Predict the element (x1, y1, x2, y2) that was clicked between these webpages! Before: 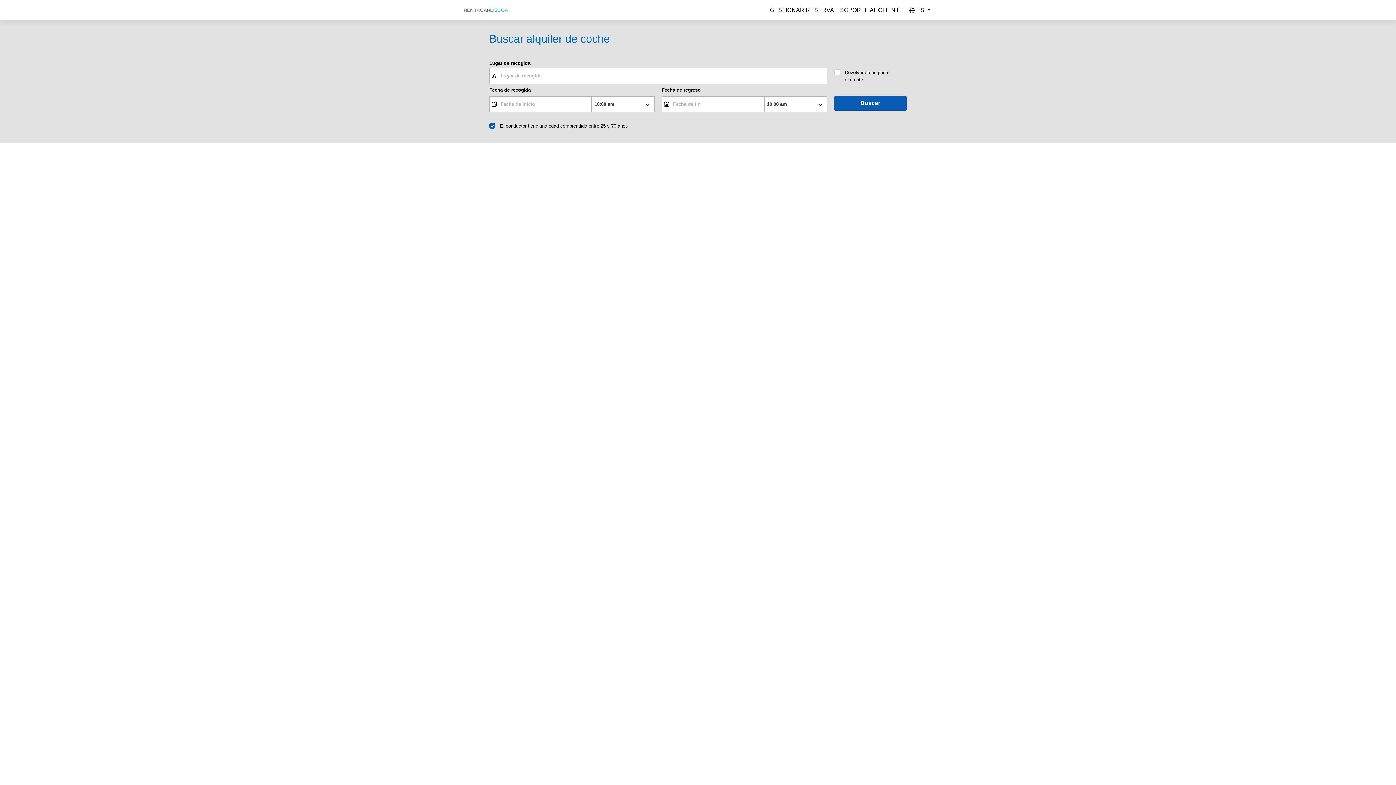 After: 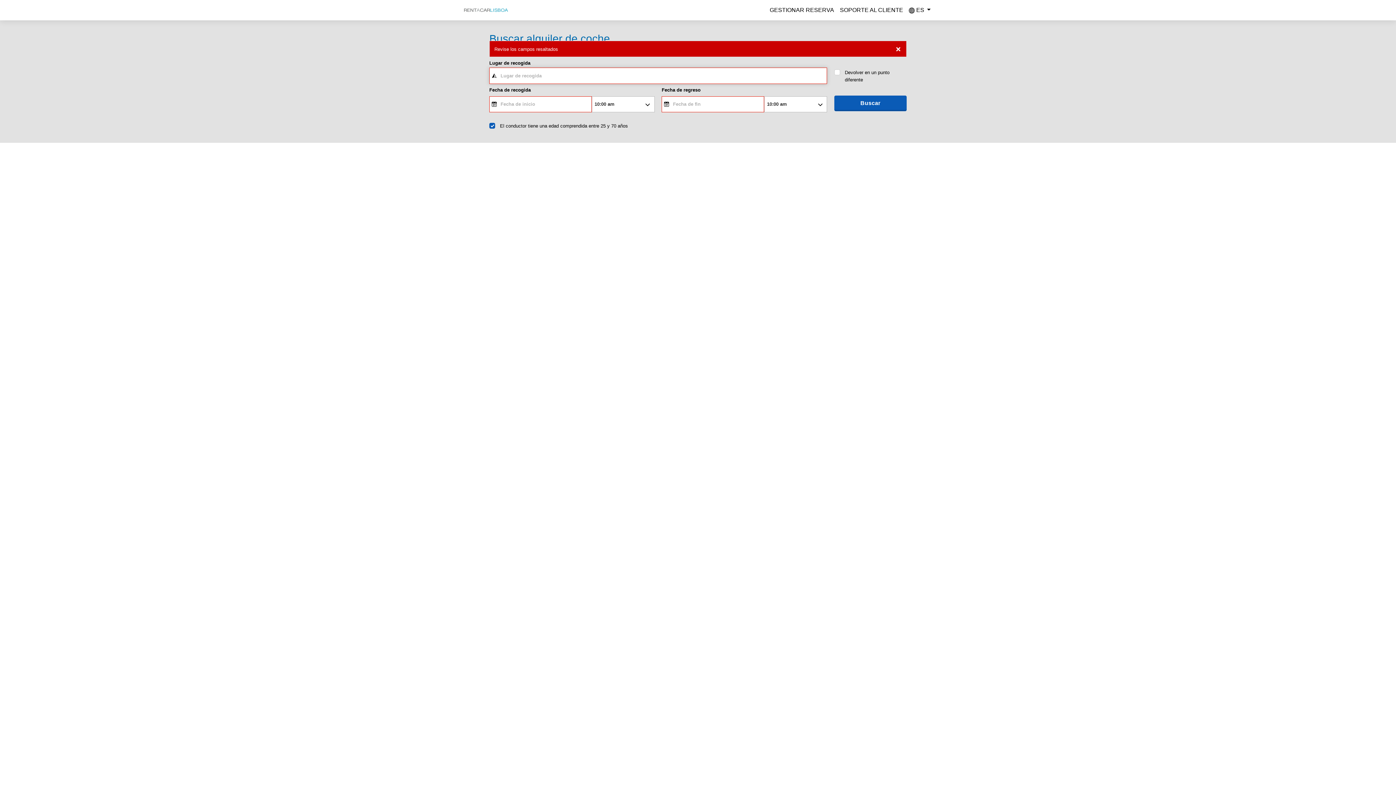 Action: bbox: (834, 95, 906, 111) label: Buscar